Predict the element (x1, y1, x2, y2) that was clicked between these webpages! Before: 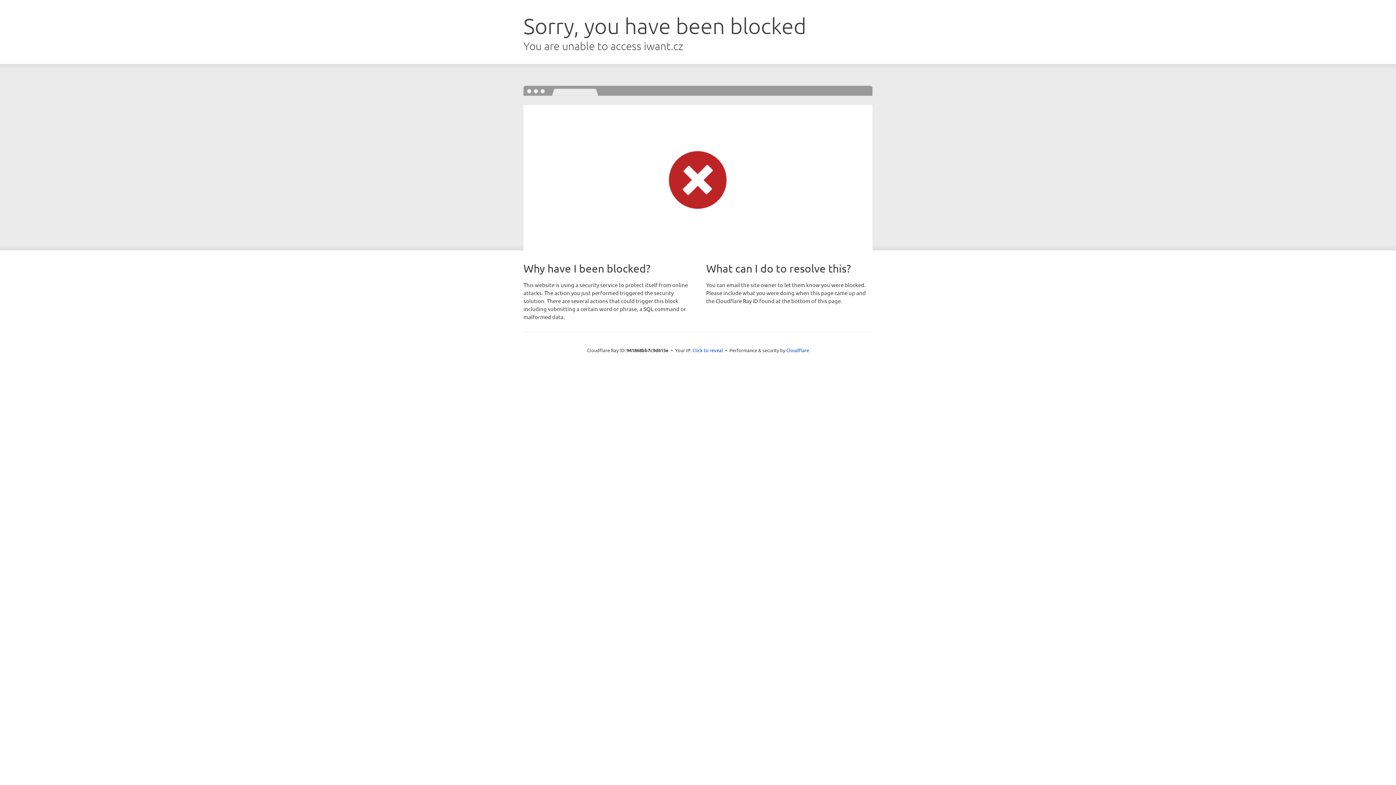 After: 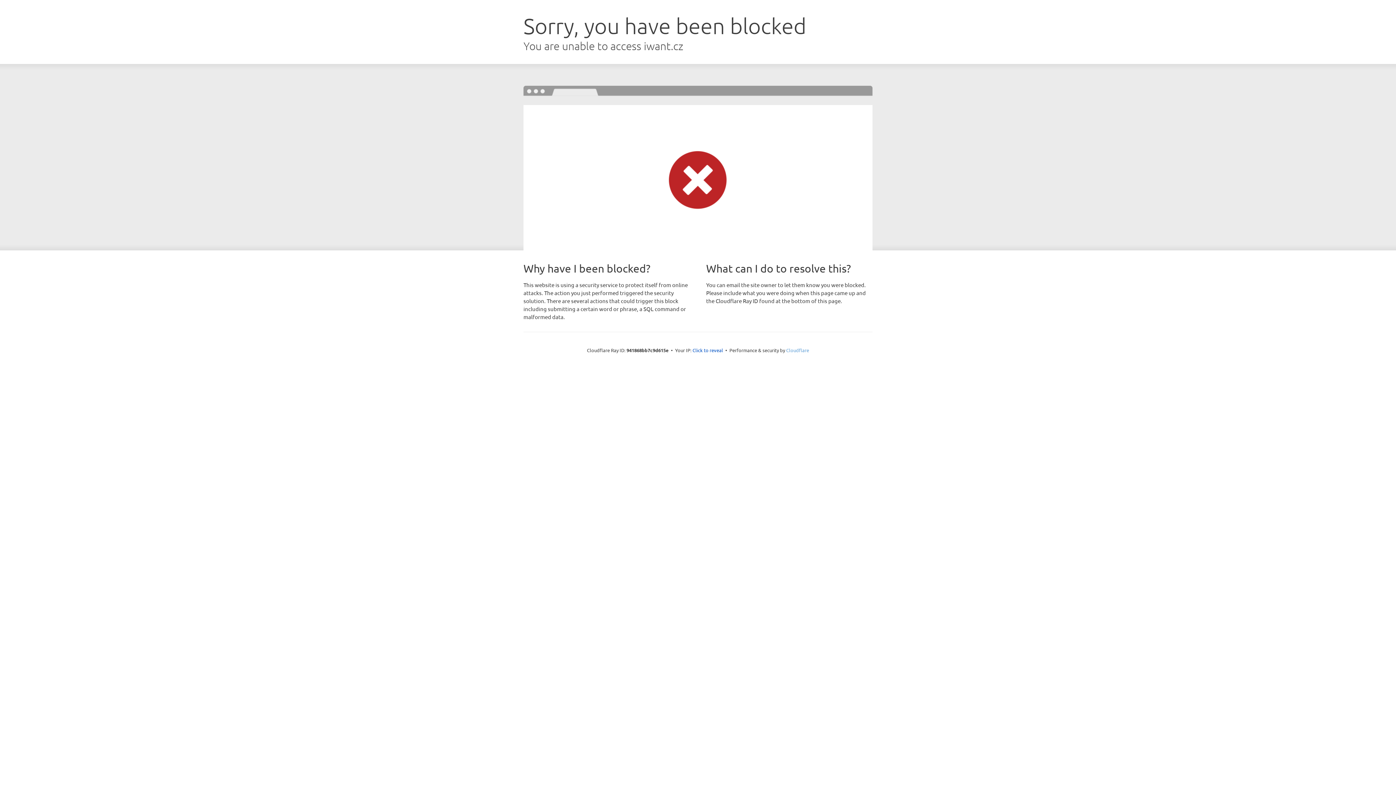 Action: bbox: (786, 347, 809, 353) label: Cloudflare